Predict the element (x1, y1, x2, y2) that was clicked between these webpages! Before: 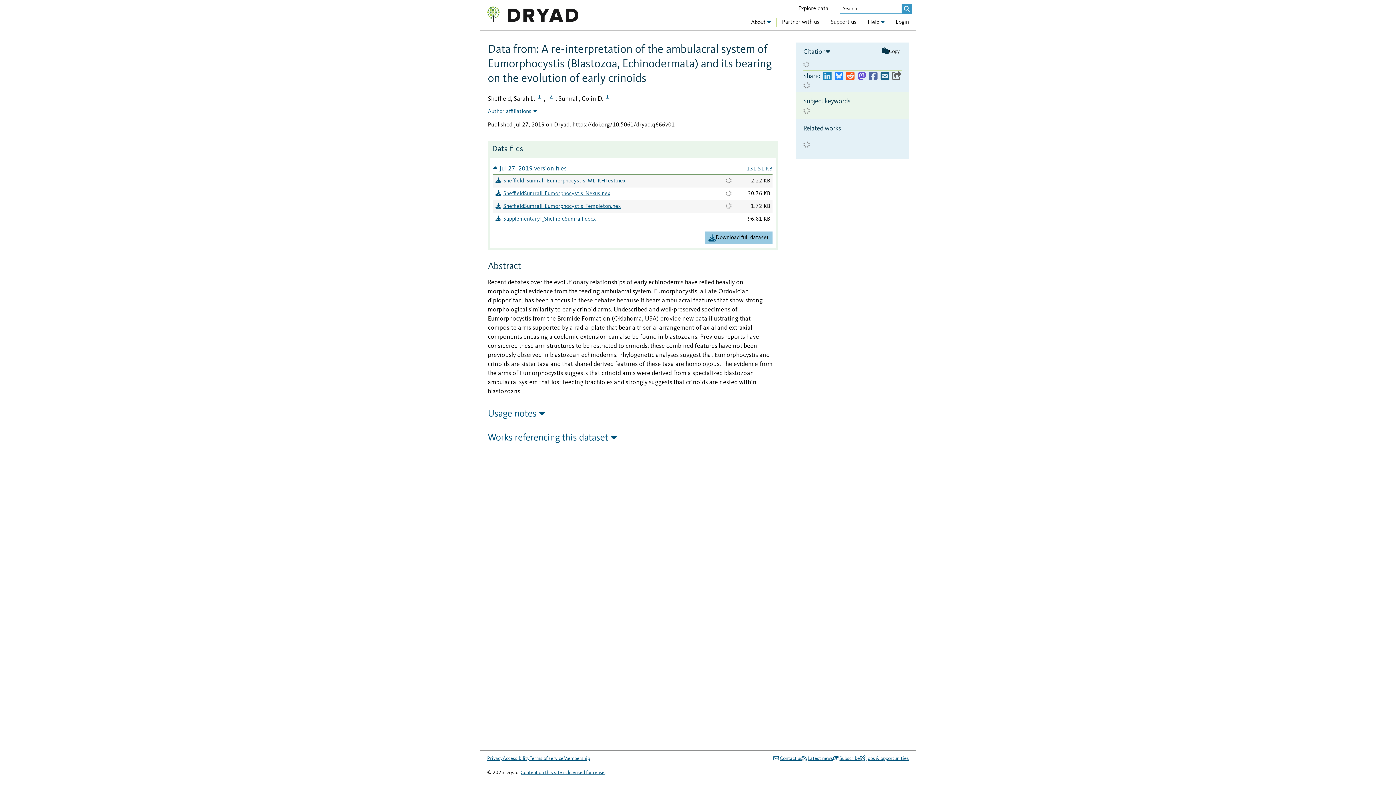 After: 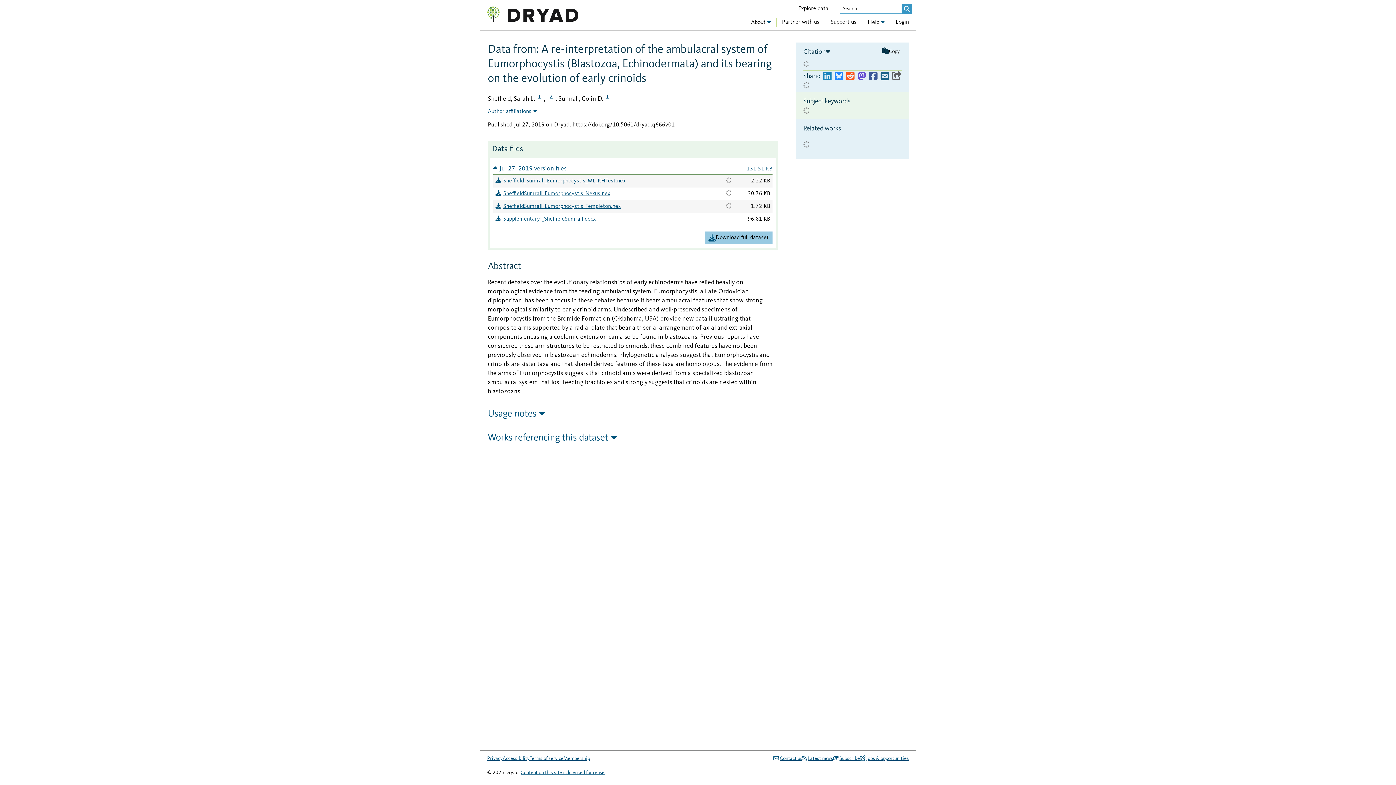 Action: bbox: (869, 71, 877, 81)